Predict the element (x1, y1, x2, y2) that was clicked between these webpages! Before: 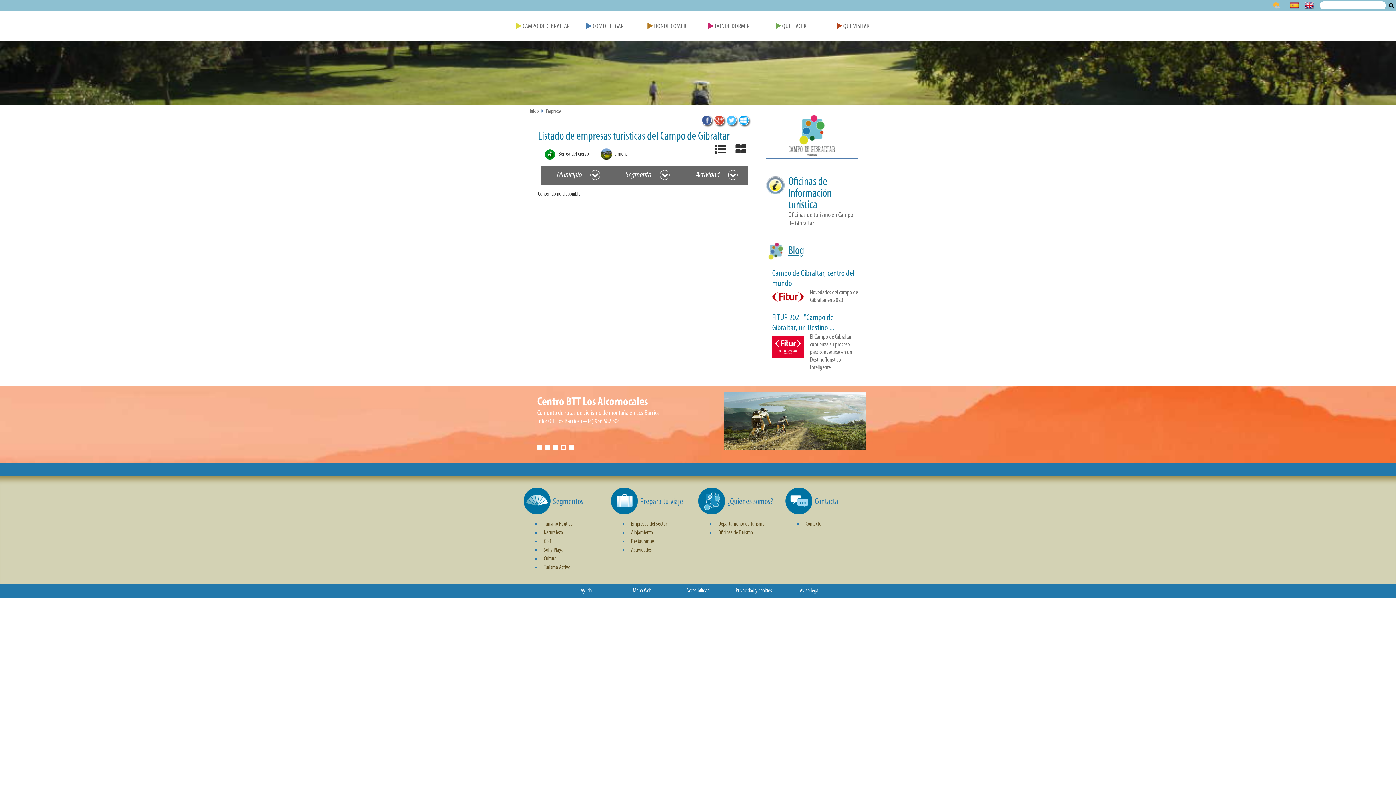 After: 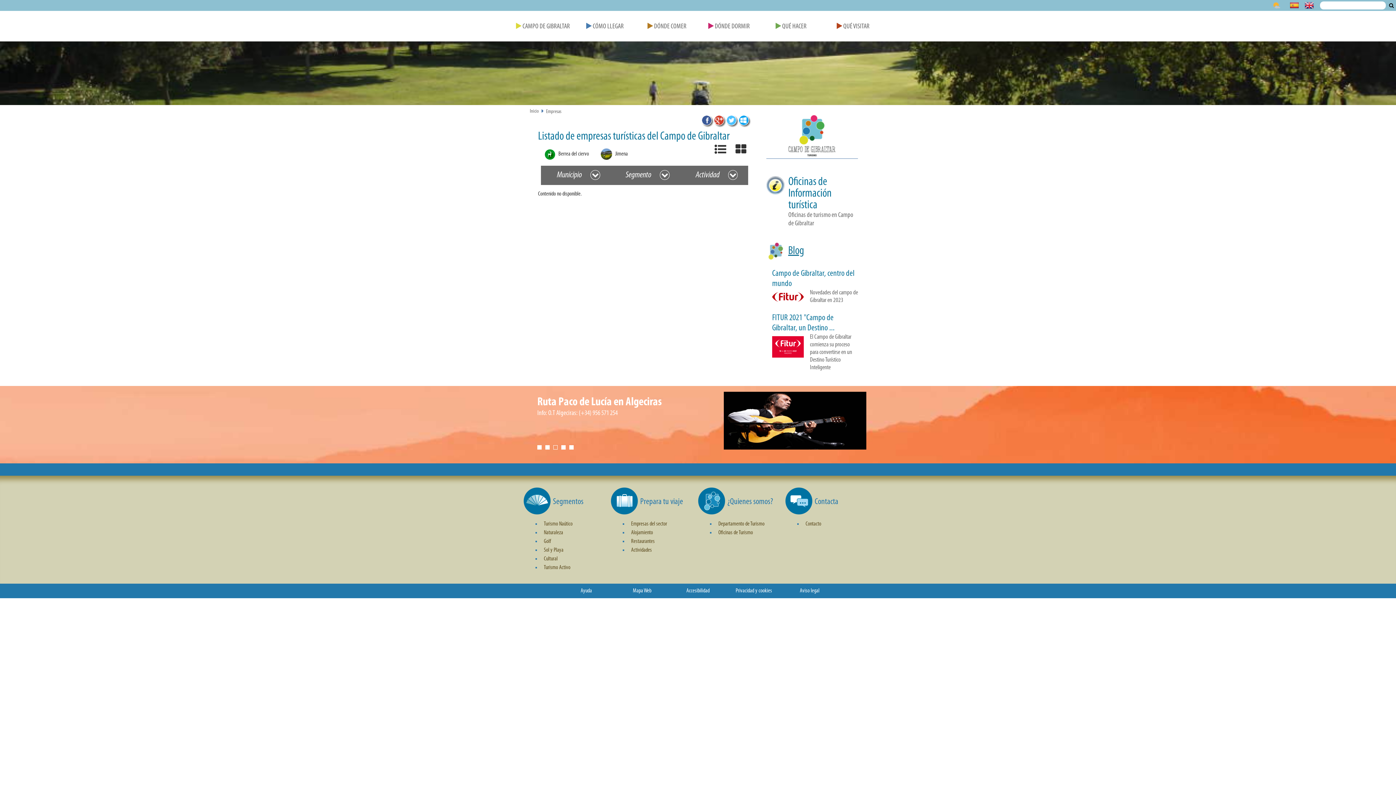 Action: bbox: (726, 121, 736, 126)